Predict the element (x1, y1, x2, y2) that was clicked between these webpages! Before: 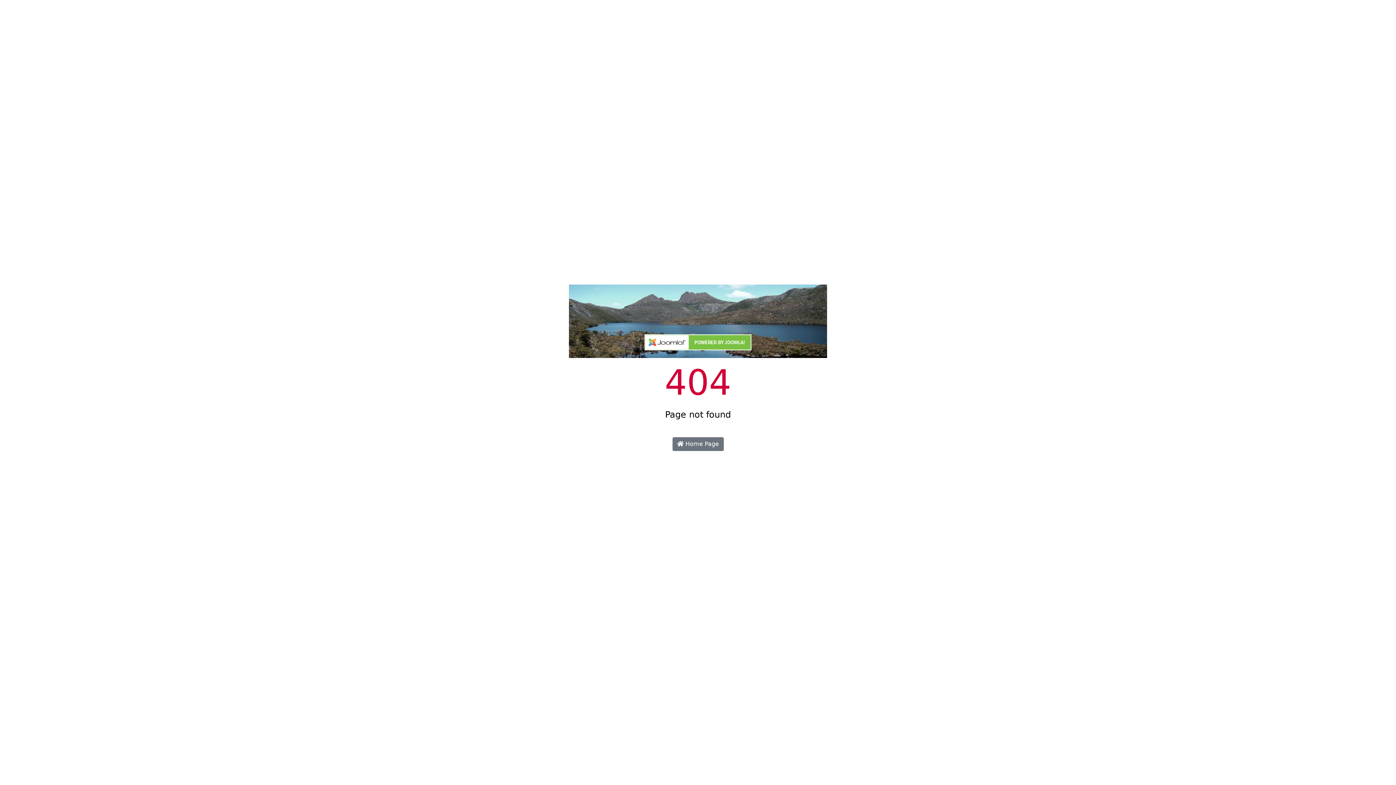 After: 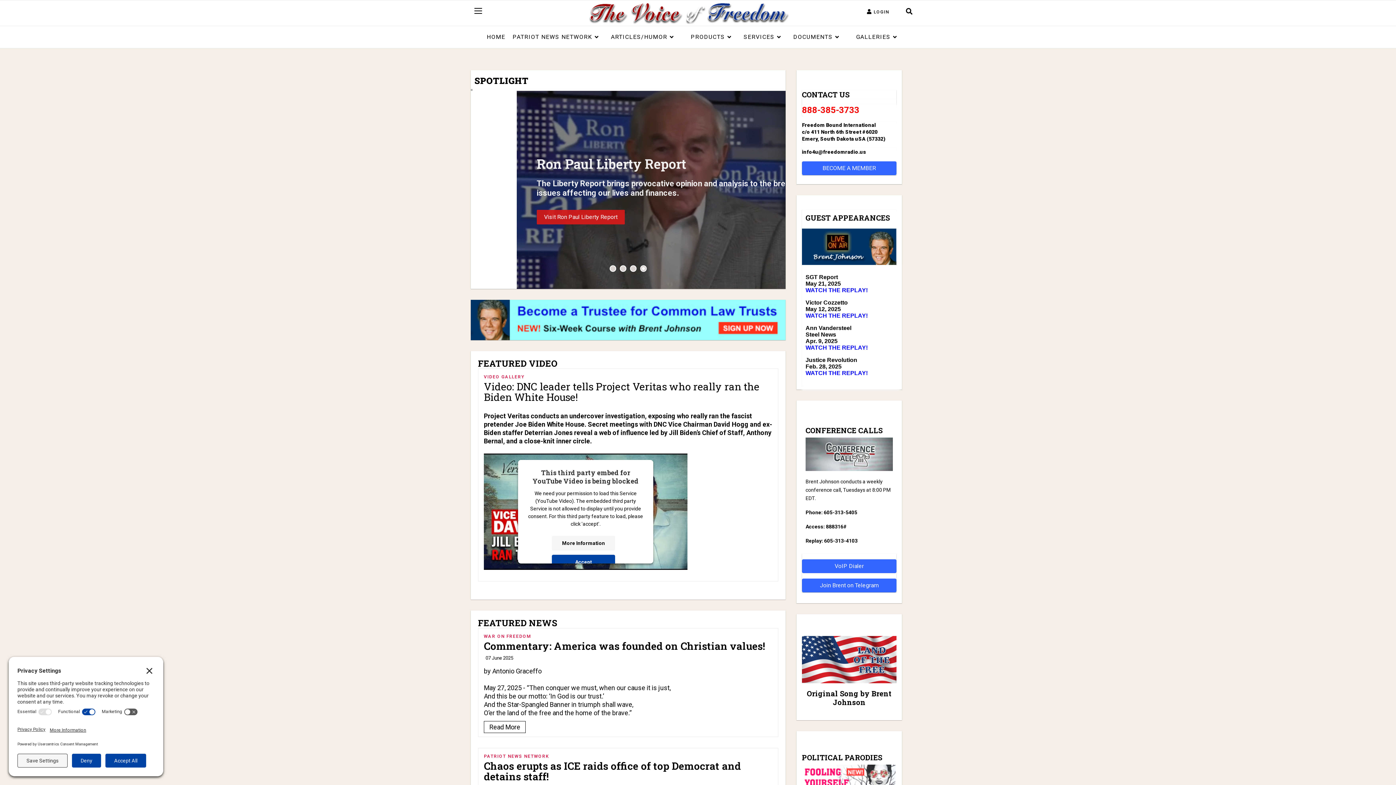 Action: bbox: (644, 344, 751, 351)